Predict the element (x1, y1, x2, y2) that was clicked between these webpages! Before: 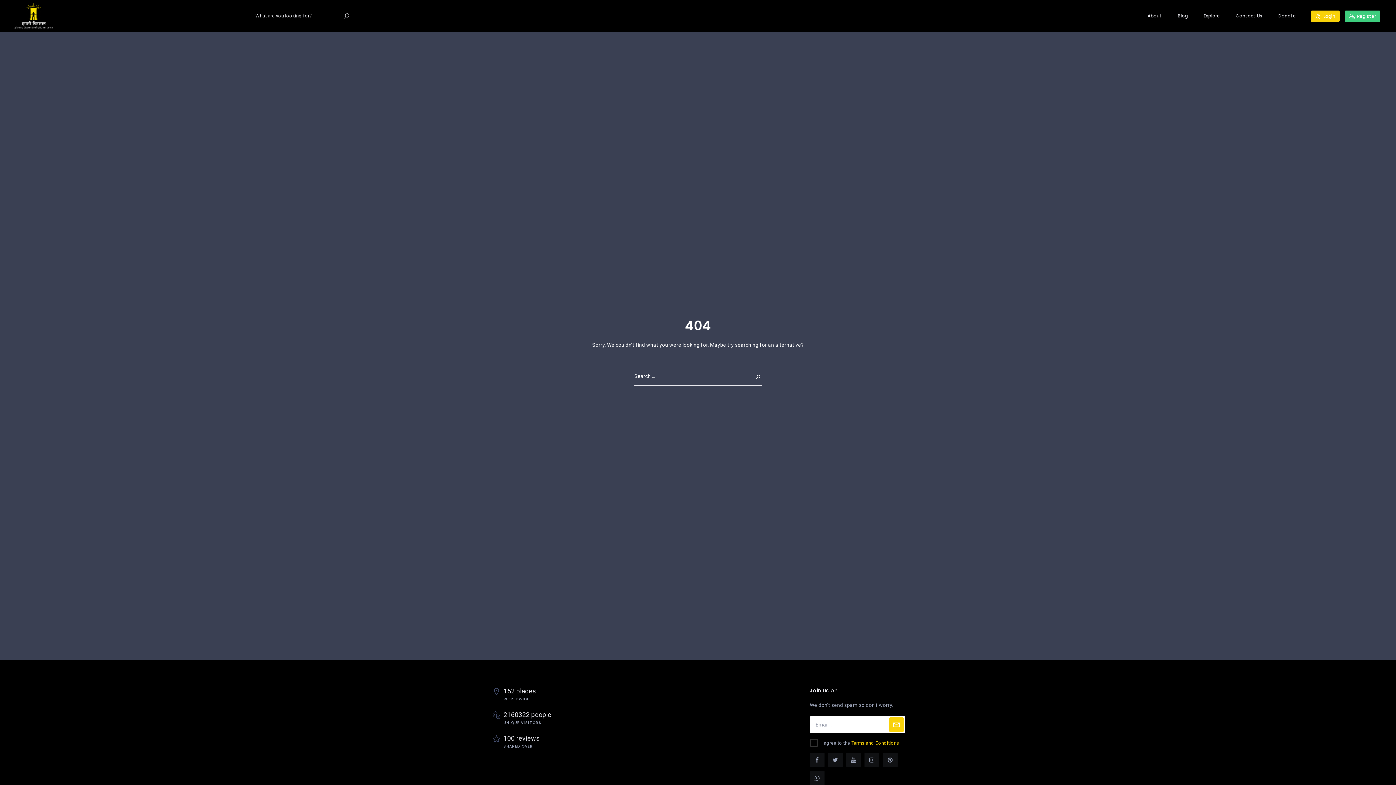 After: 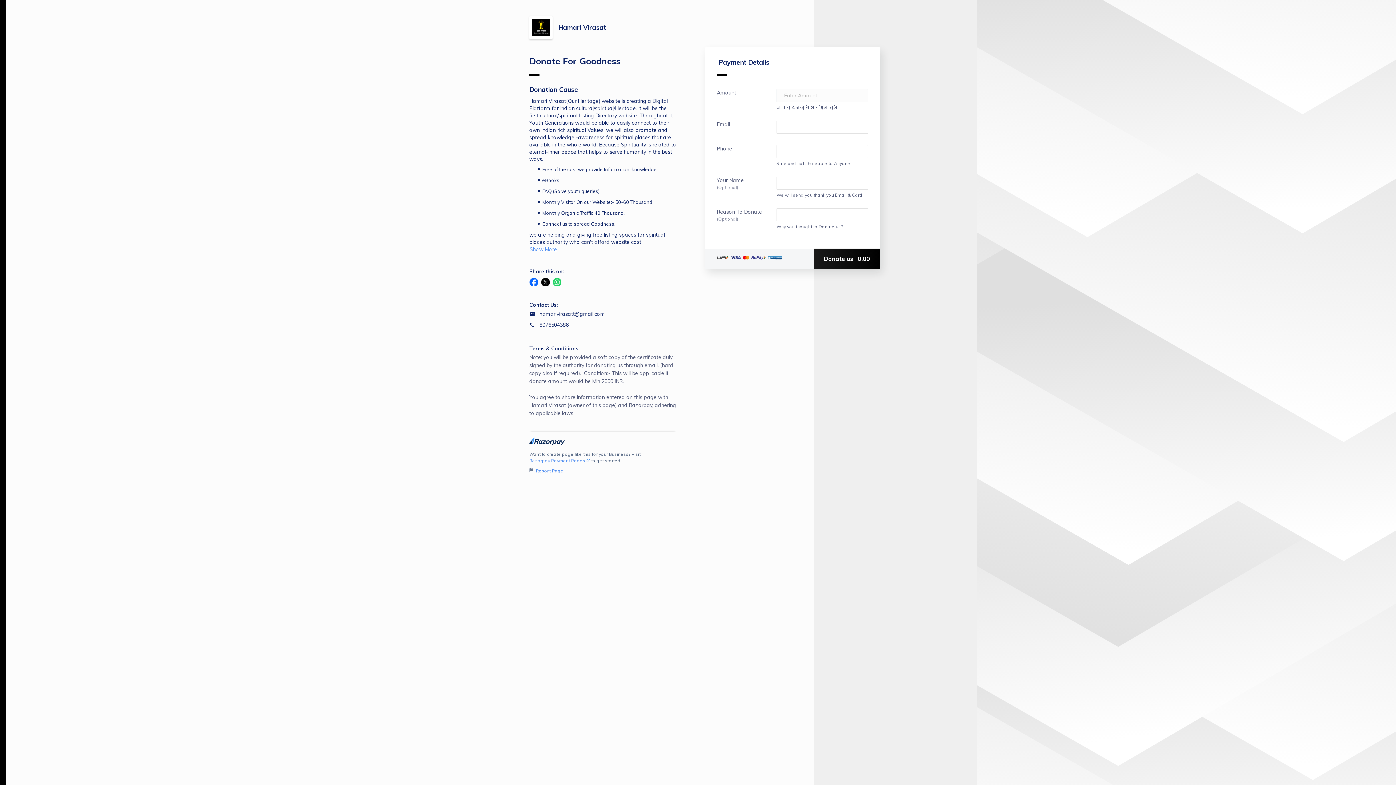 Action: bbox: (1271, 0, 1303, 32) label: Donate